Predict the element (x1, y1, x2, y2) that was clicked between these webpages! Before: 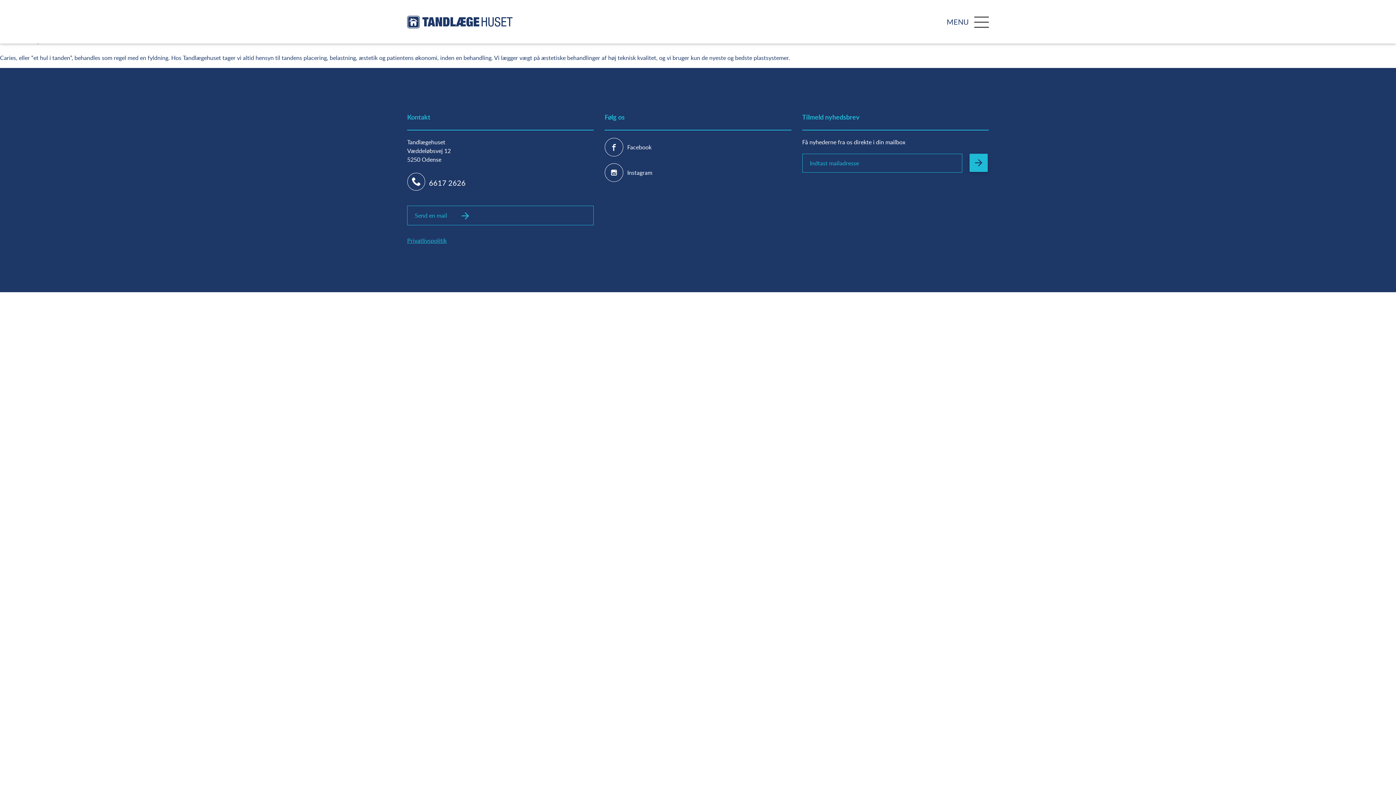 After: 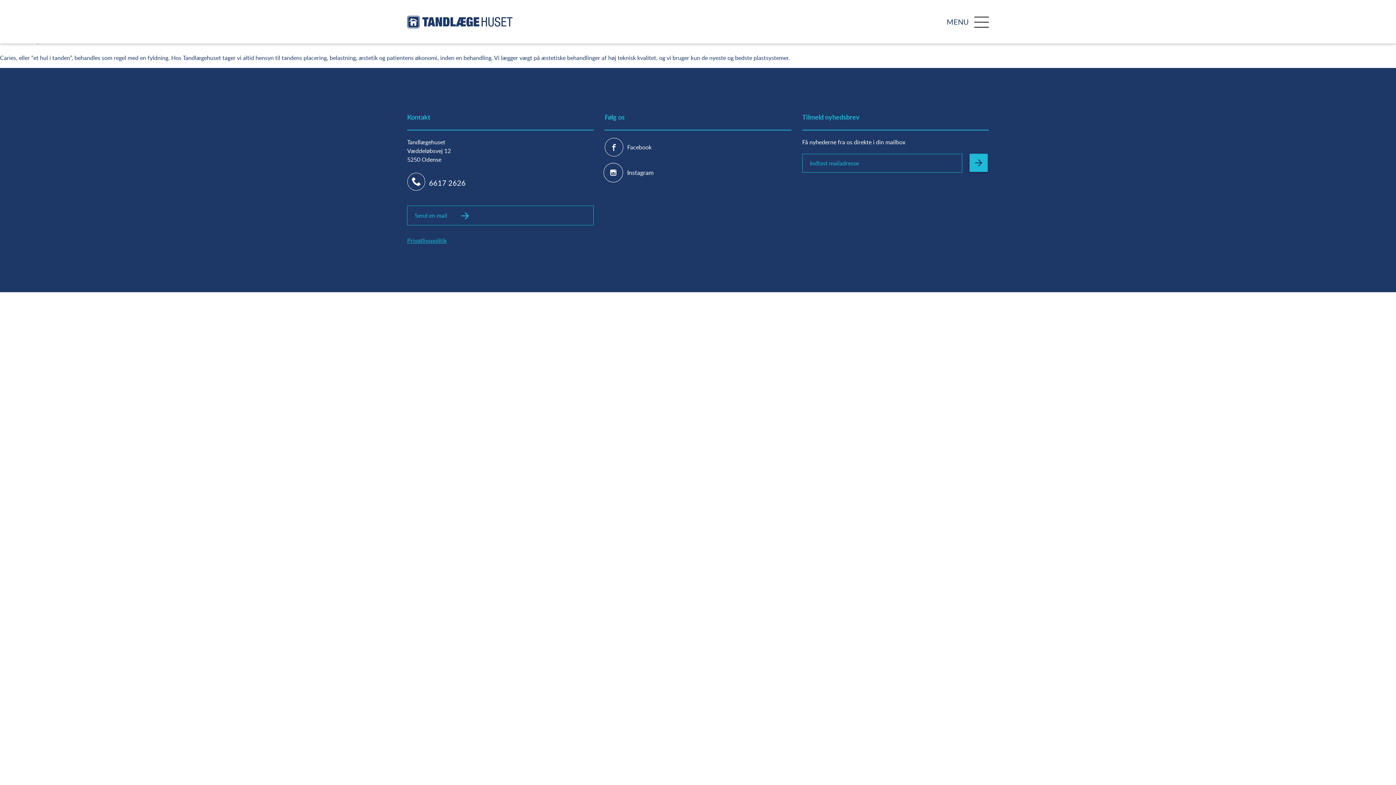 Action: label: Instagram bbox: (604, 163, 652, 181)